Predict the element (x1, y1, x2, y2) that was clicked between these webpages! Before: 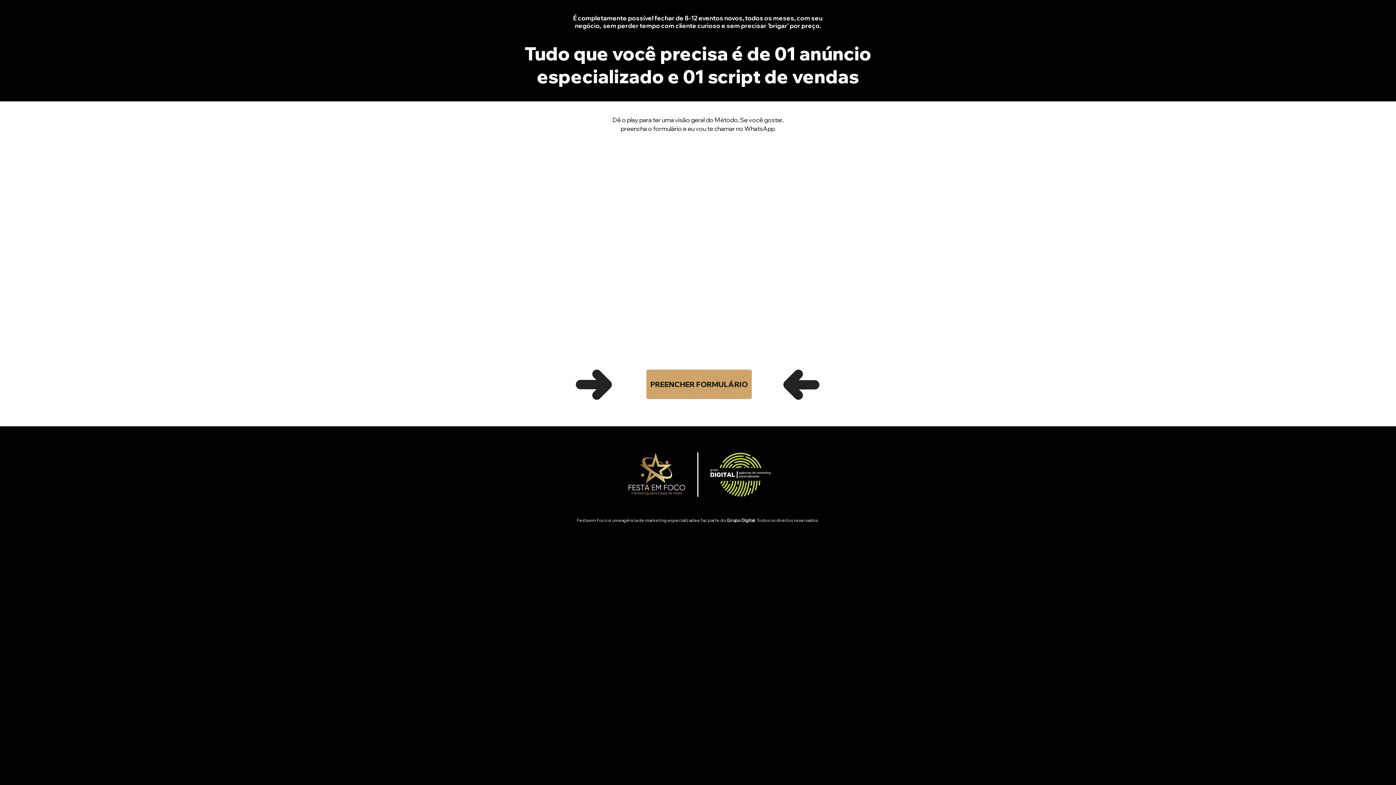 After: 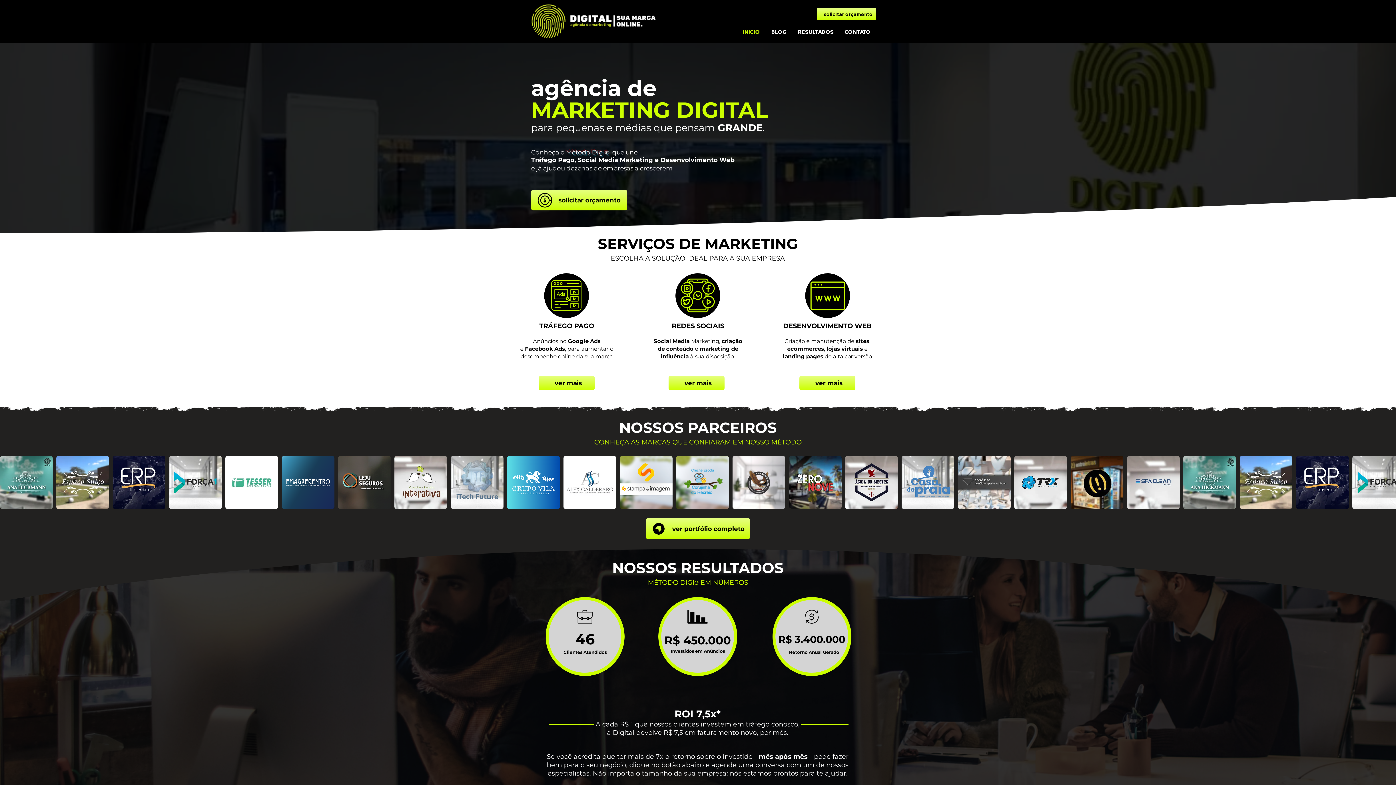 Action: label: Grupo Digital bbox: (727, 517, 755, 523)